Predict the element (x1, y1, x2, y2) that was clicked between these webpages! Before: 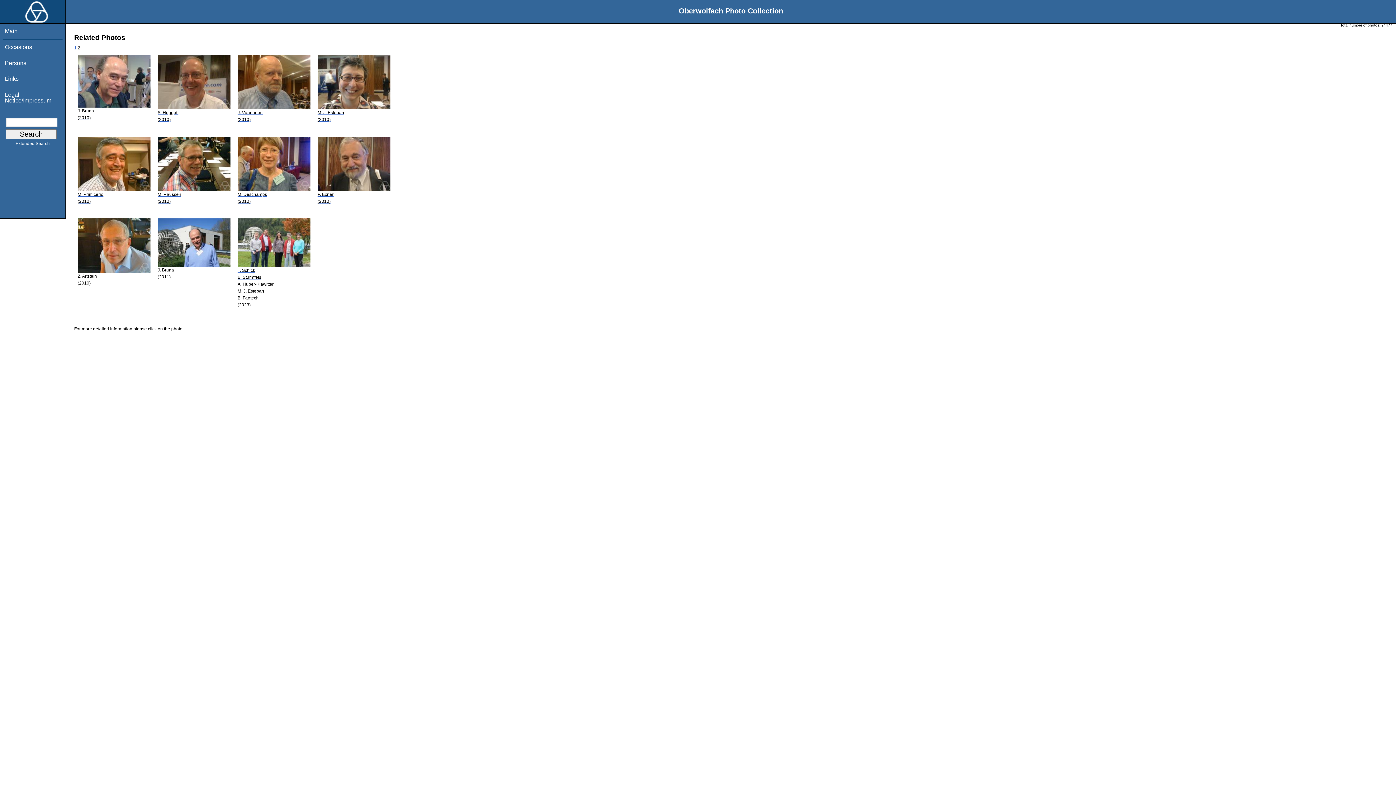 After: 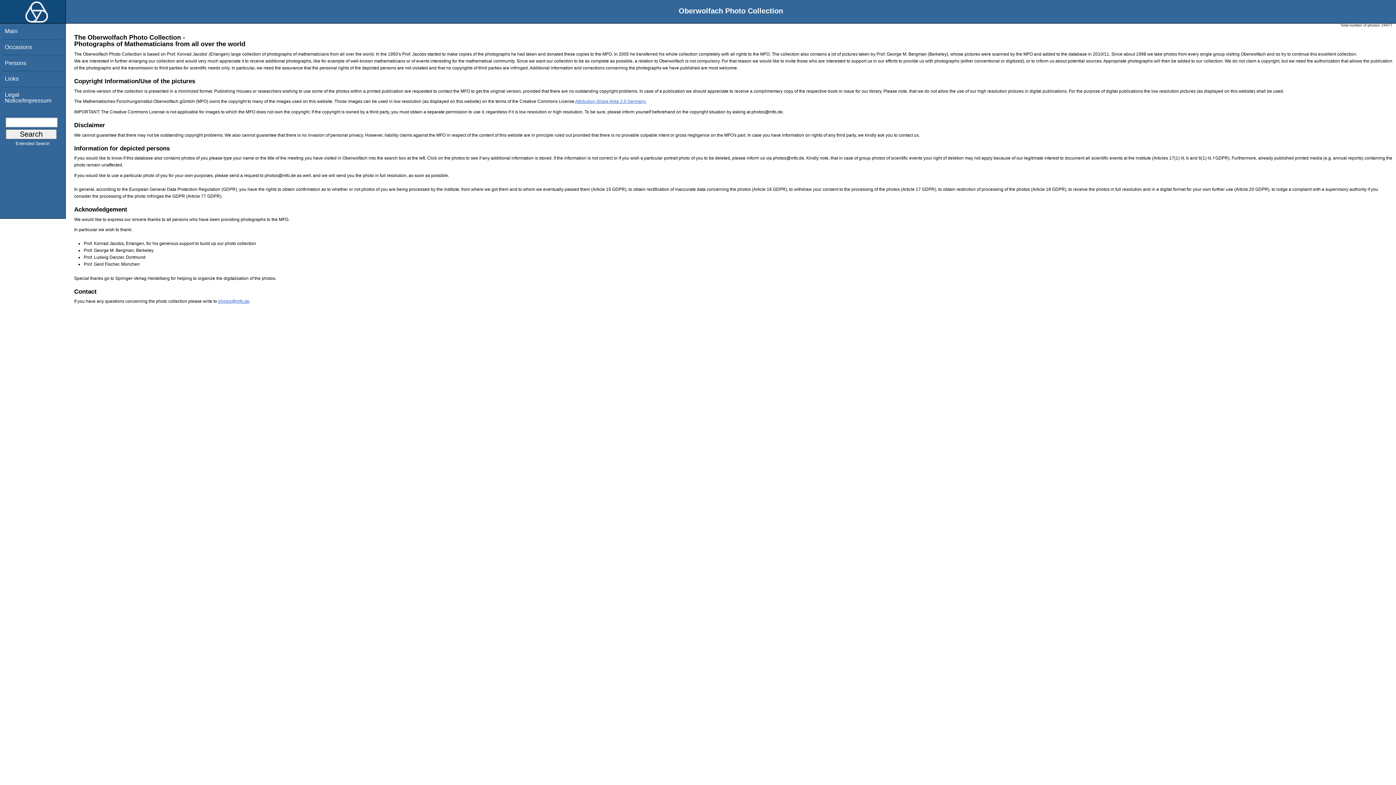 Action: bbox: (4, 28, 17, 34) label: Main